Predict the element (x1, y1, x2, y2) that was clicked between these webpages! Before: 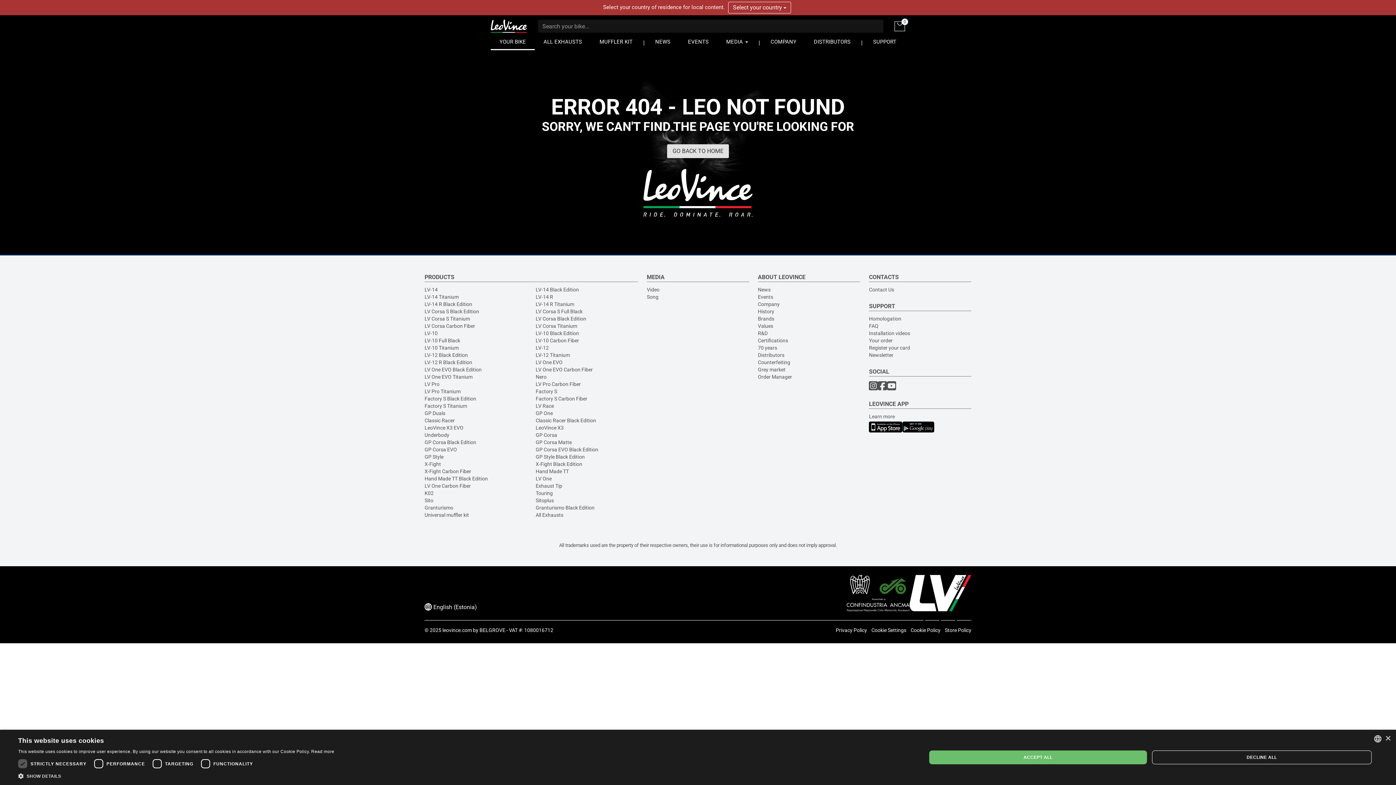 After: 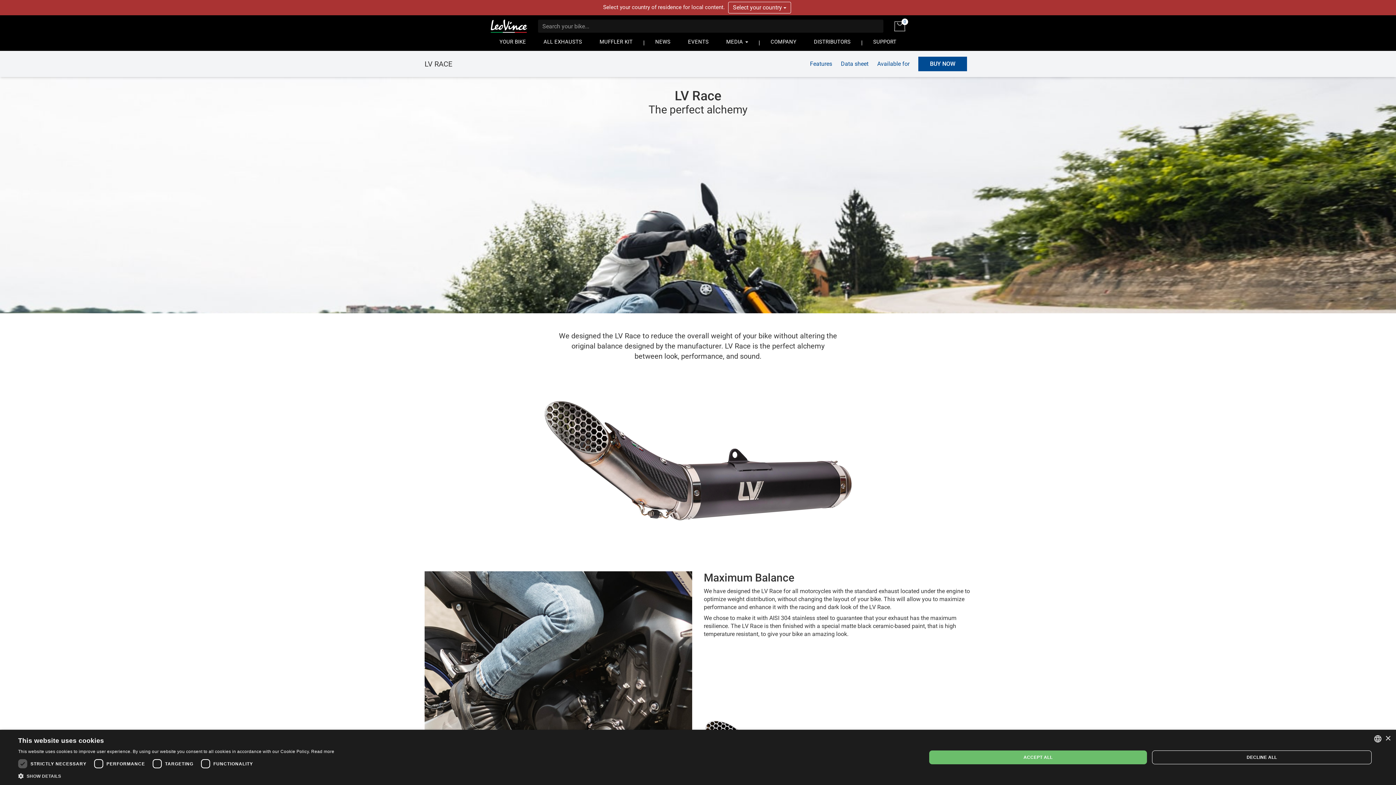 Action: label: LV Race bbox: (535, 403, 554, 409)